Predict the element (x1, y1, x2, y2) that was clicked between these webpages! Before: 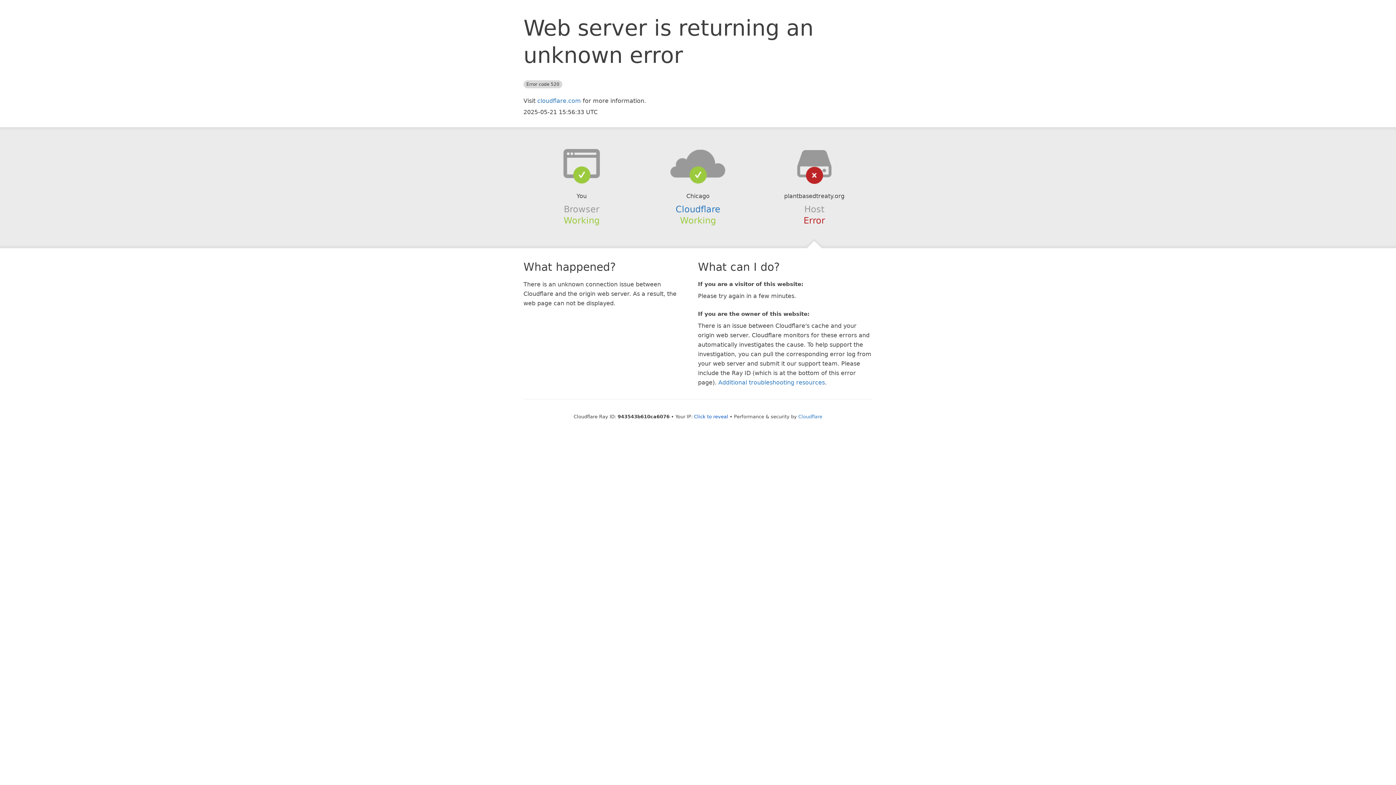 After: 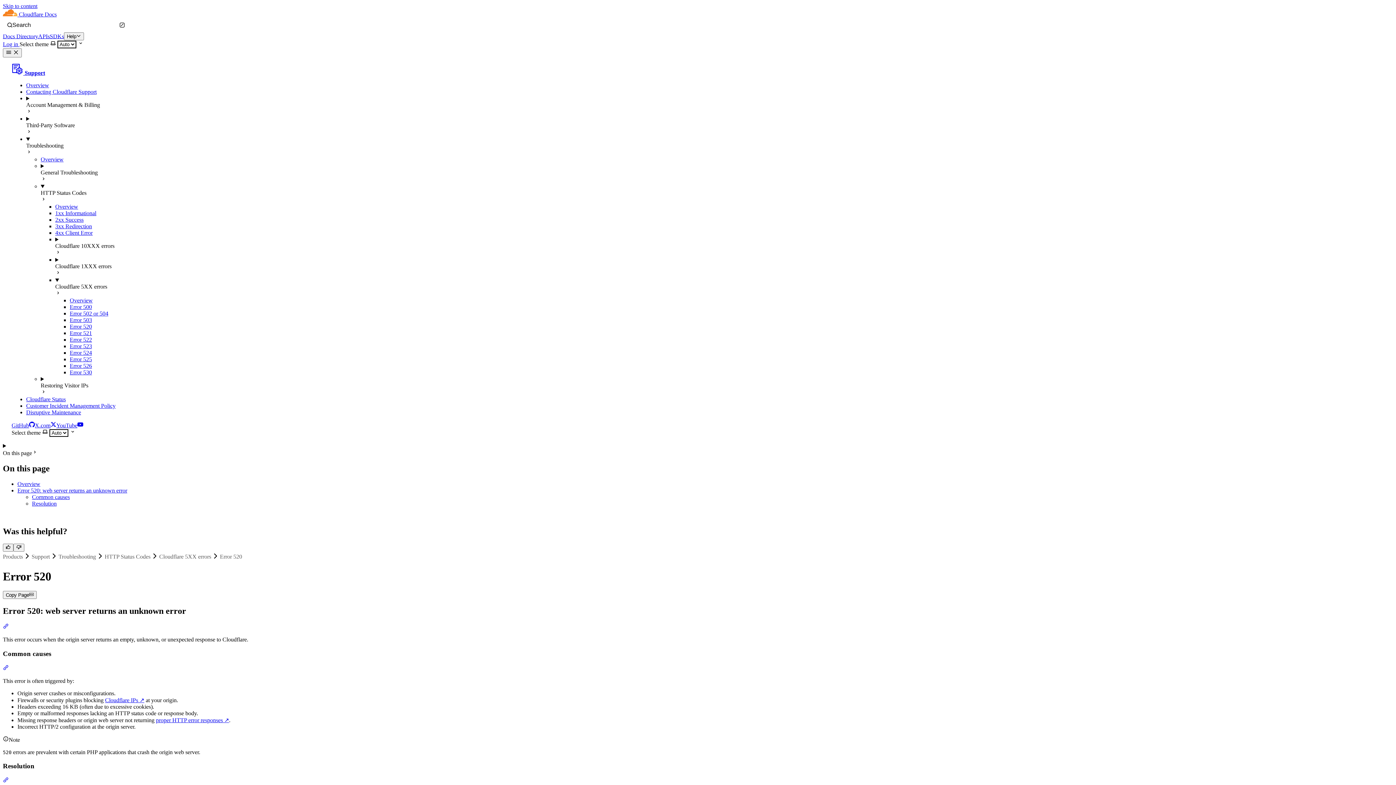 Action: label: Additional troubleshooting resources bbox: (718, 379, 825, 386)